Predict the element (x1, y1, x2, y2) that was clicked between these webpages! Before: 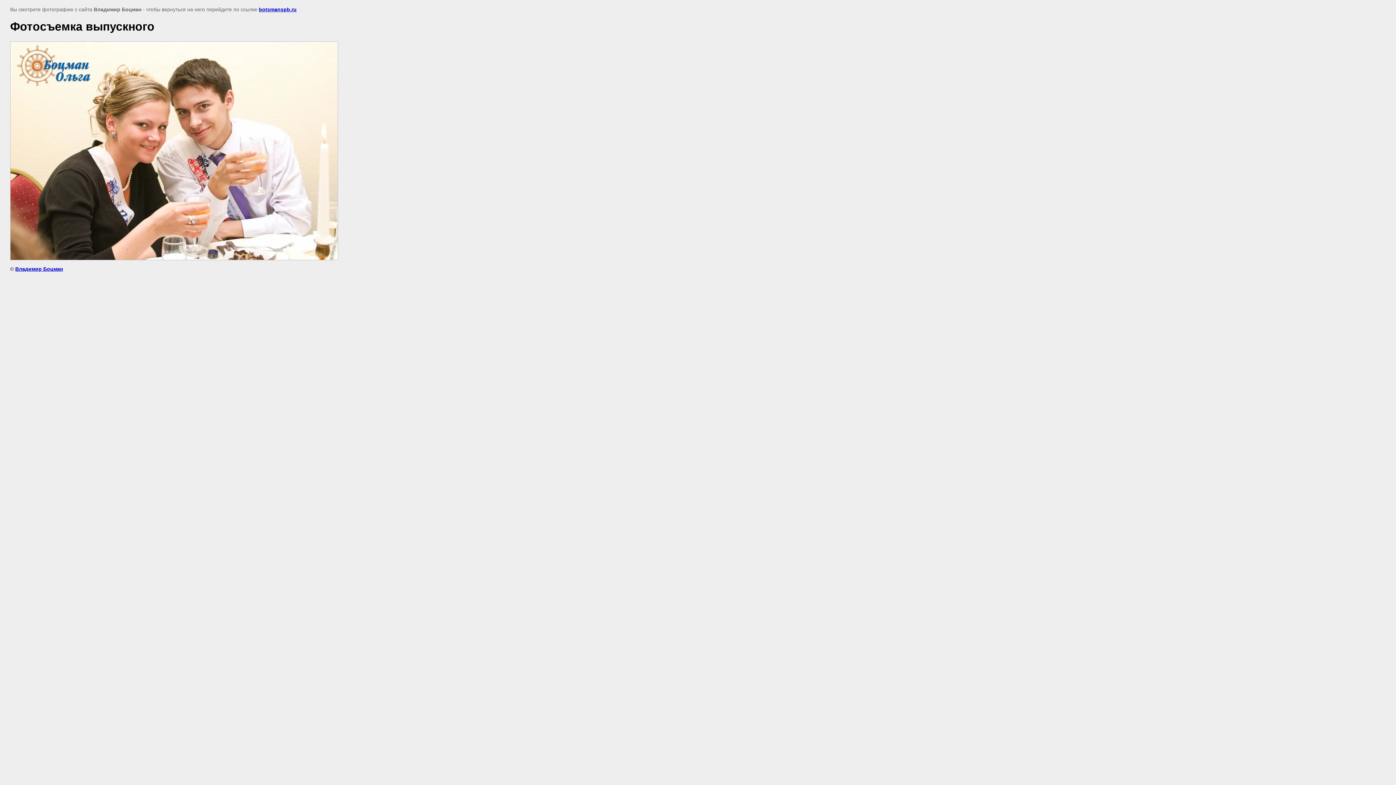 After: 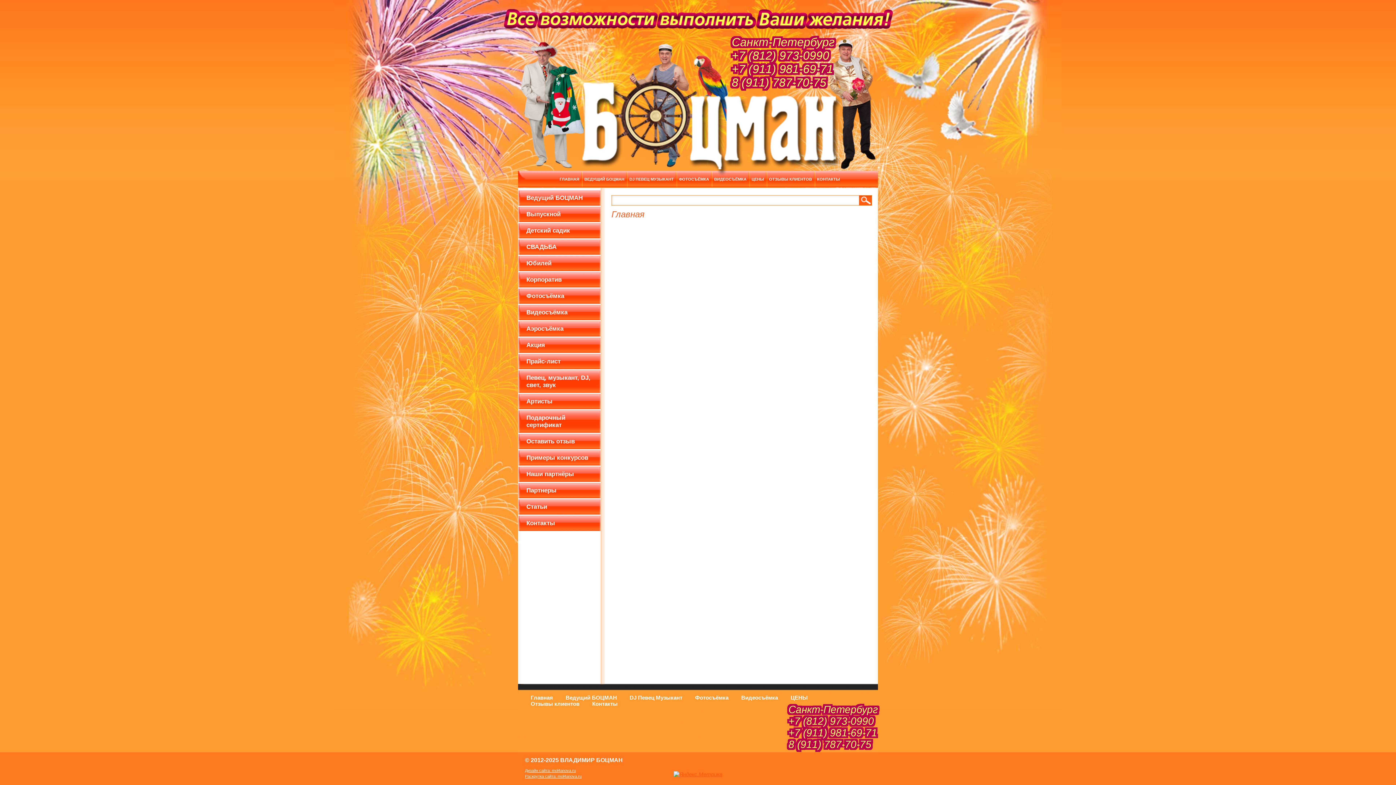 Action: label: Владимир Боцман bbox: (15, 266, 62, 271)